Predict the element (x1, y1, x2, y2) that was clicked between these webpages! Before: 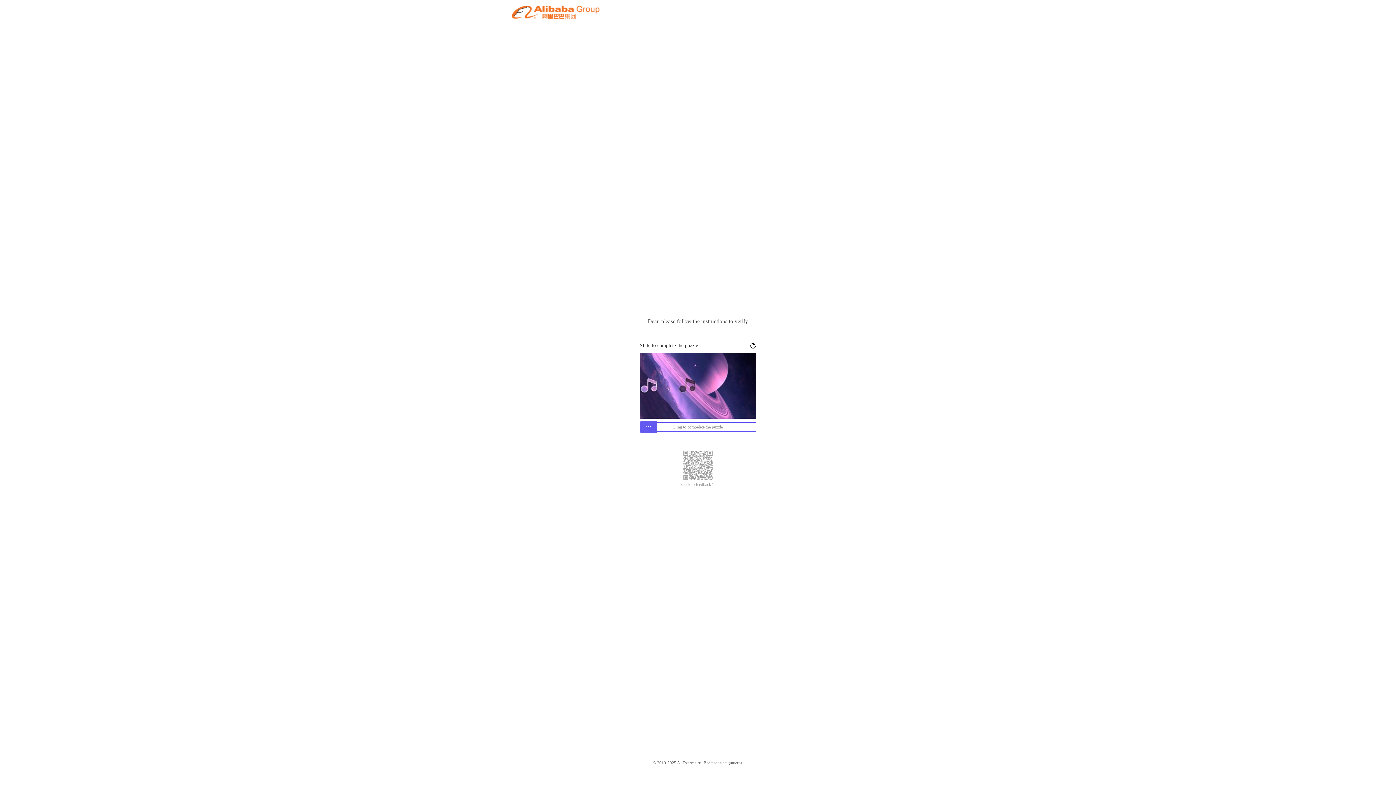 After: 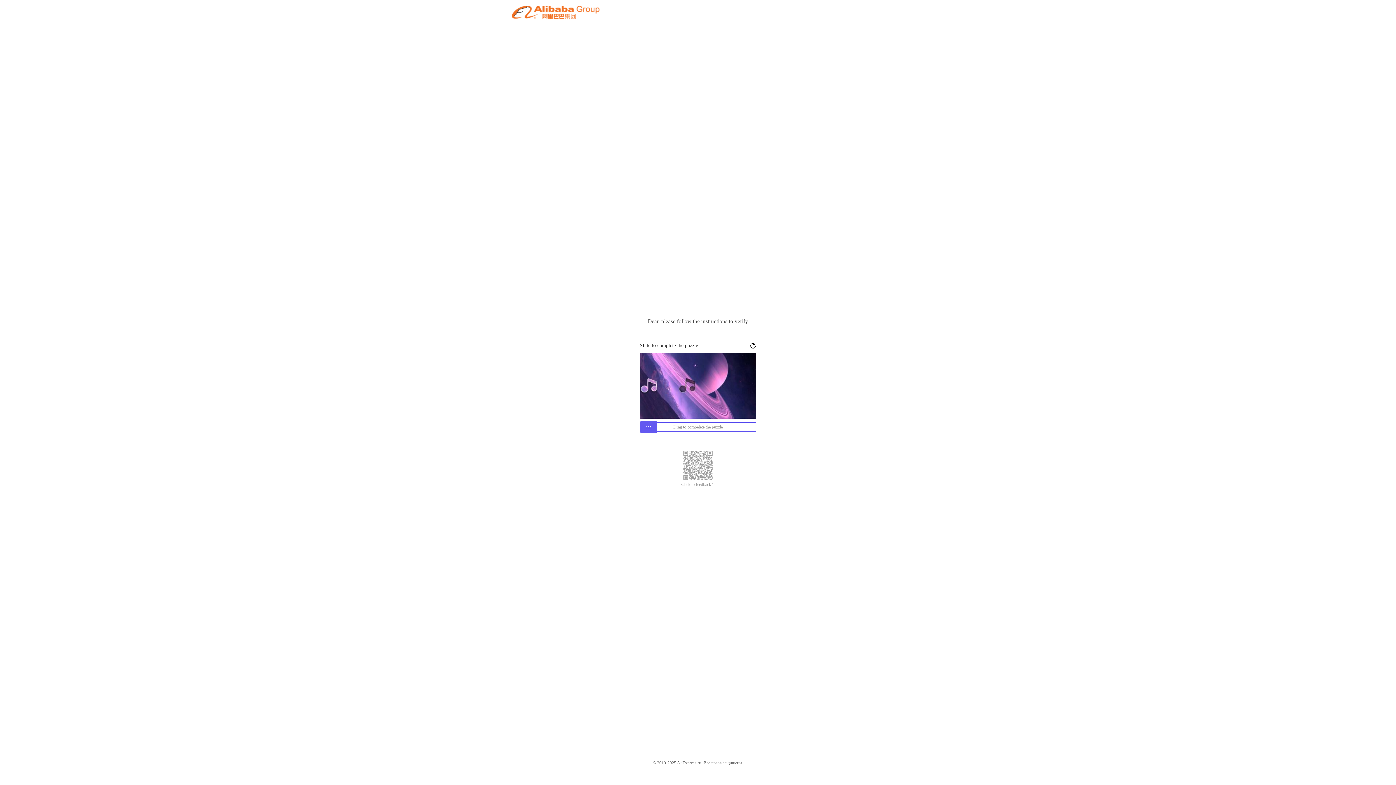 Action: label: Click to feedback > bbox: (681, 482, 714, 487)